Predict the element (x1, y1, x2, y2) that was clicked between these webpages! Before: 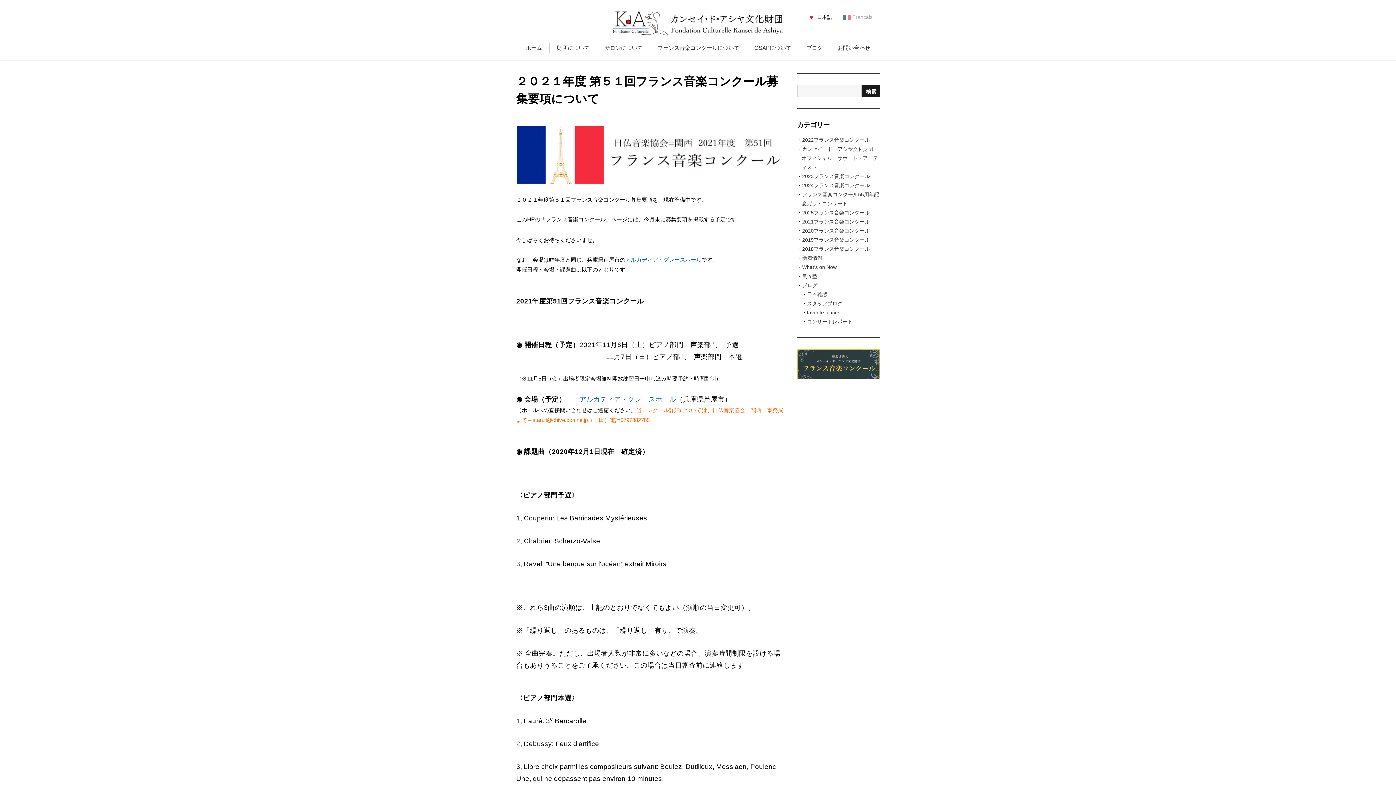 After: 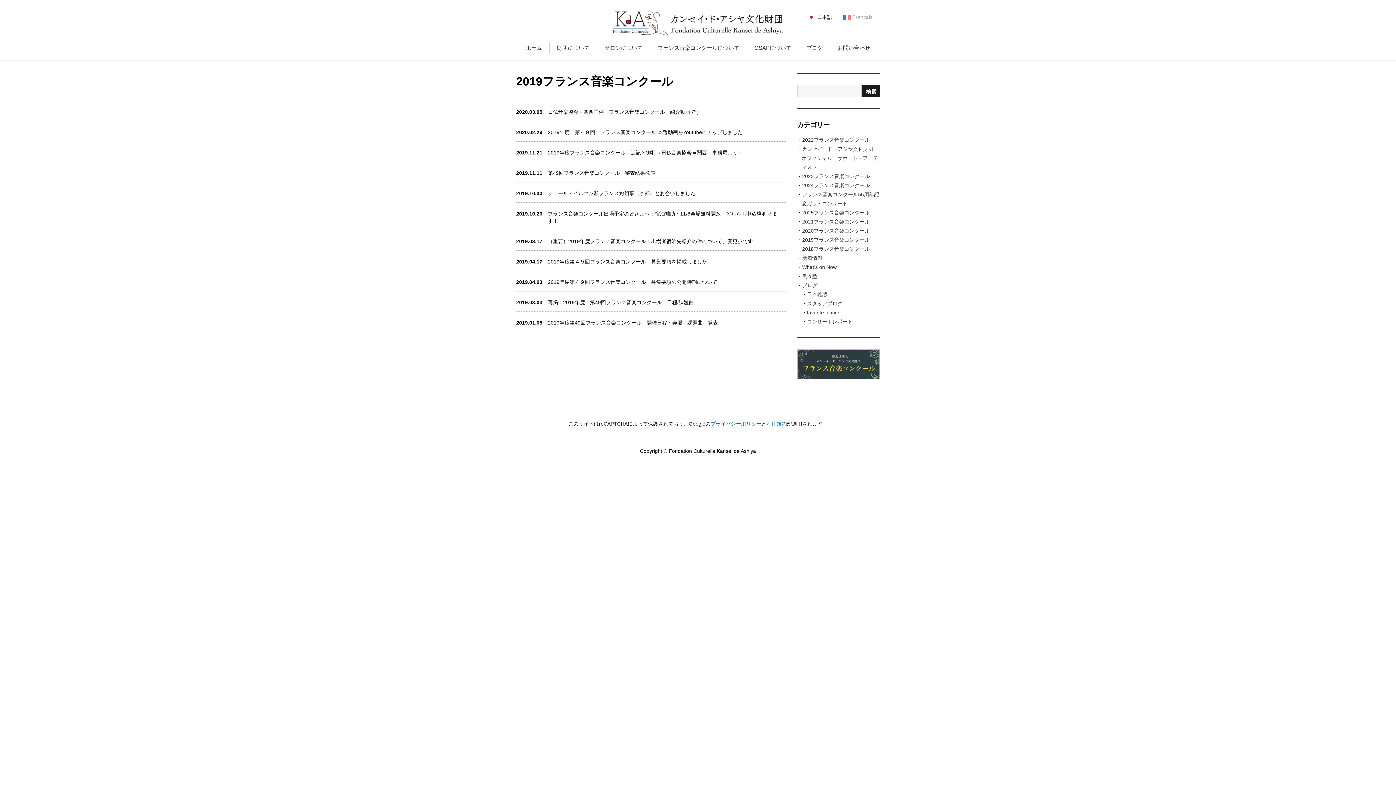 Action: label: 2019フランス音楽コンクール bbox: (802, 237, 870, 242)